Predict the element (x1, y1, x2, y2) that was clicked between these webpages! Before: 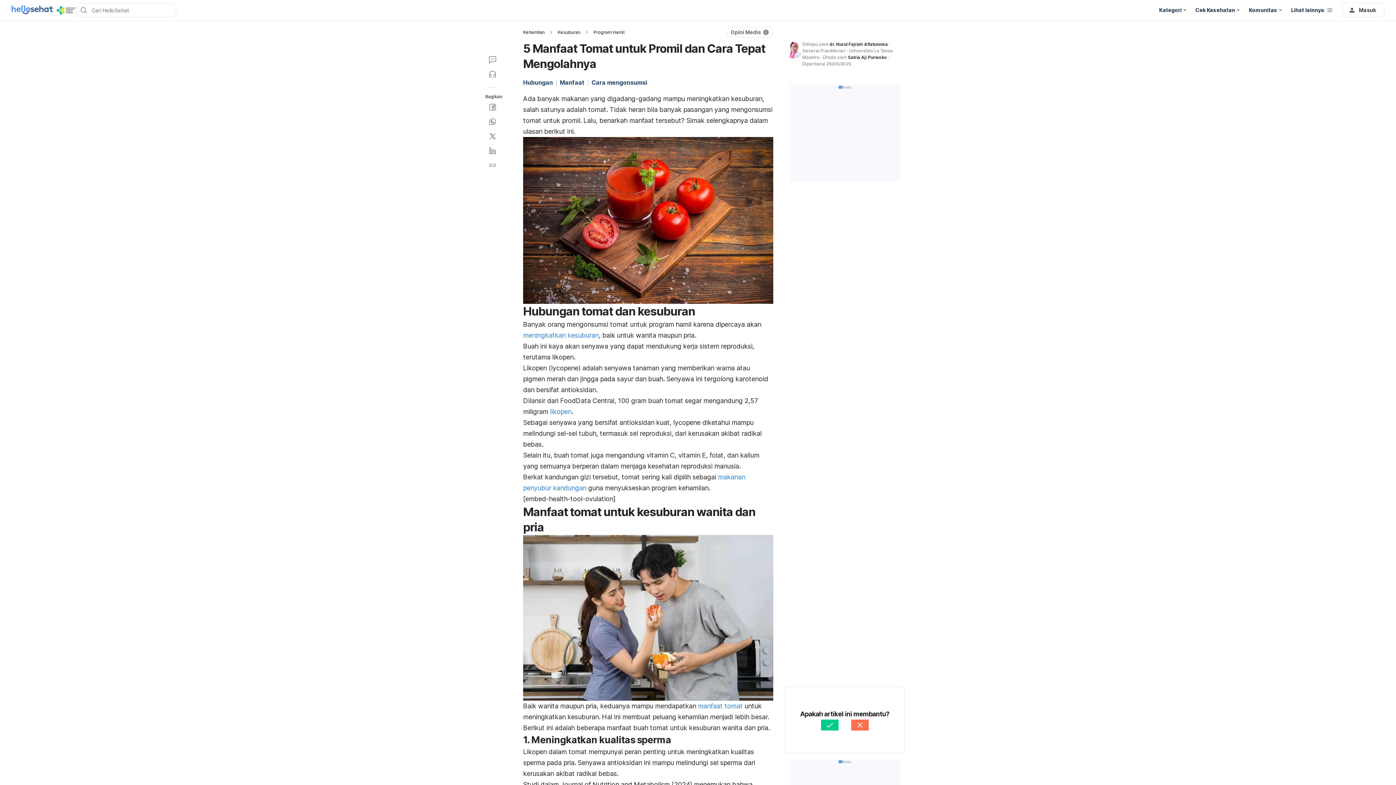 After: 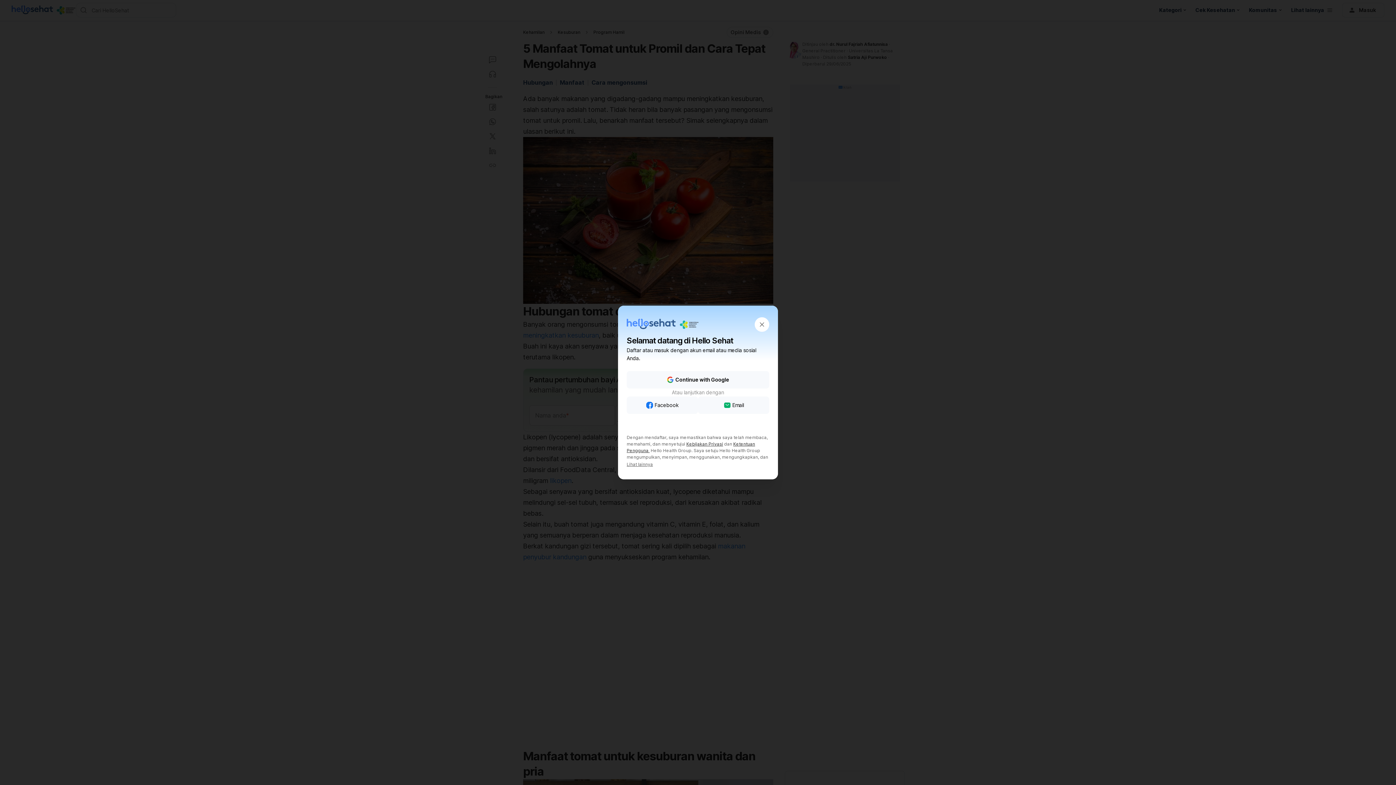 Action: bbox: (814, 719, 845, 731)